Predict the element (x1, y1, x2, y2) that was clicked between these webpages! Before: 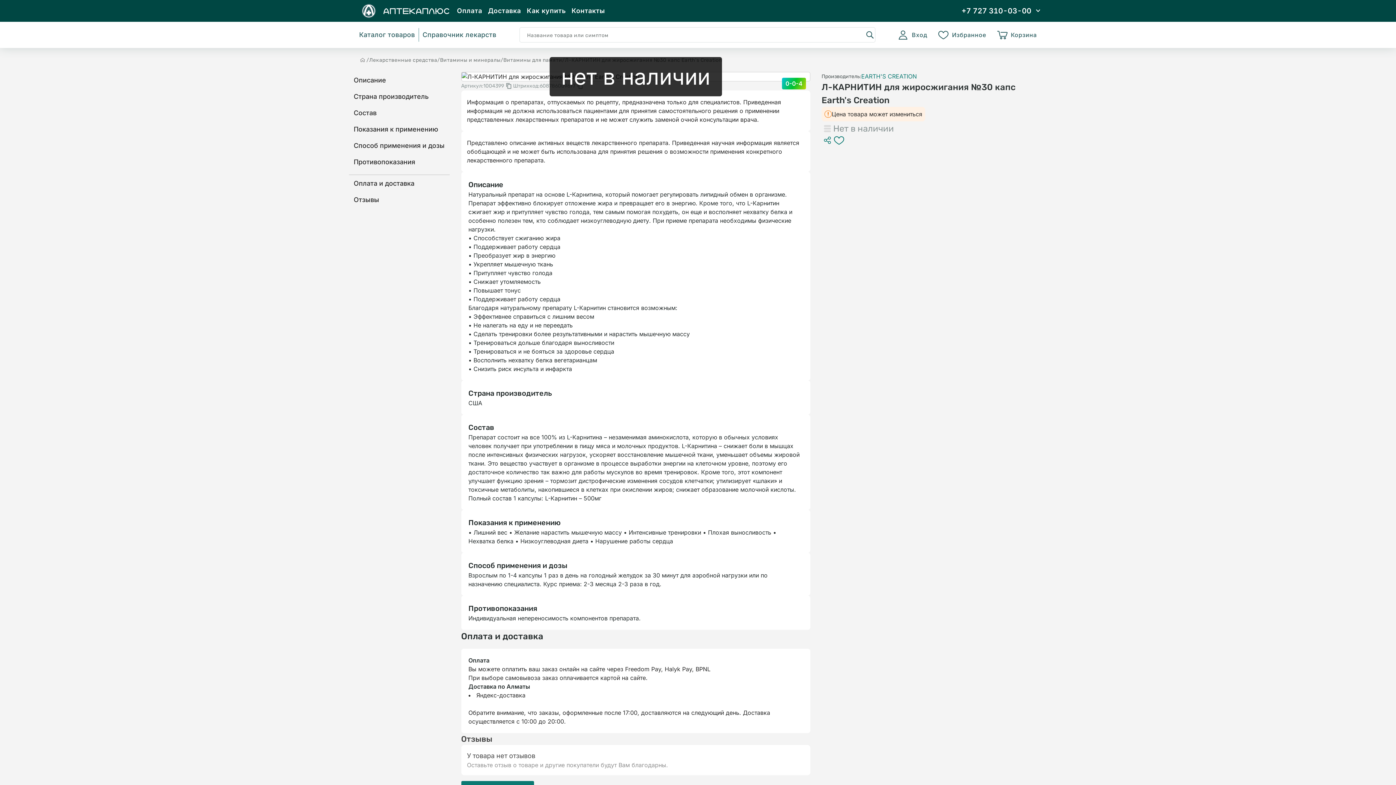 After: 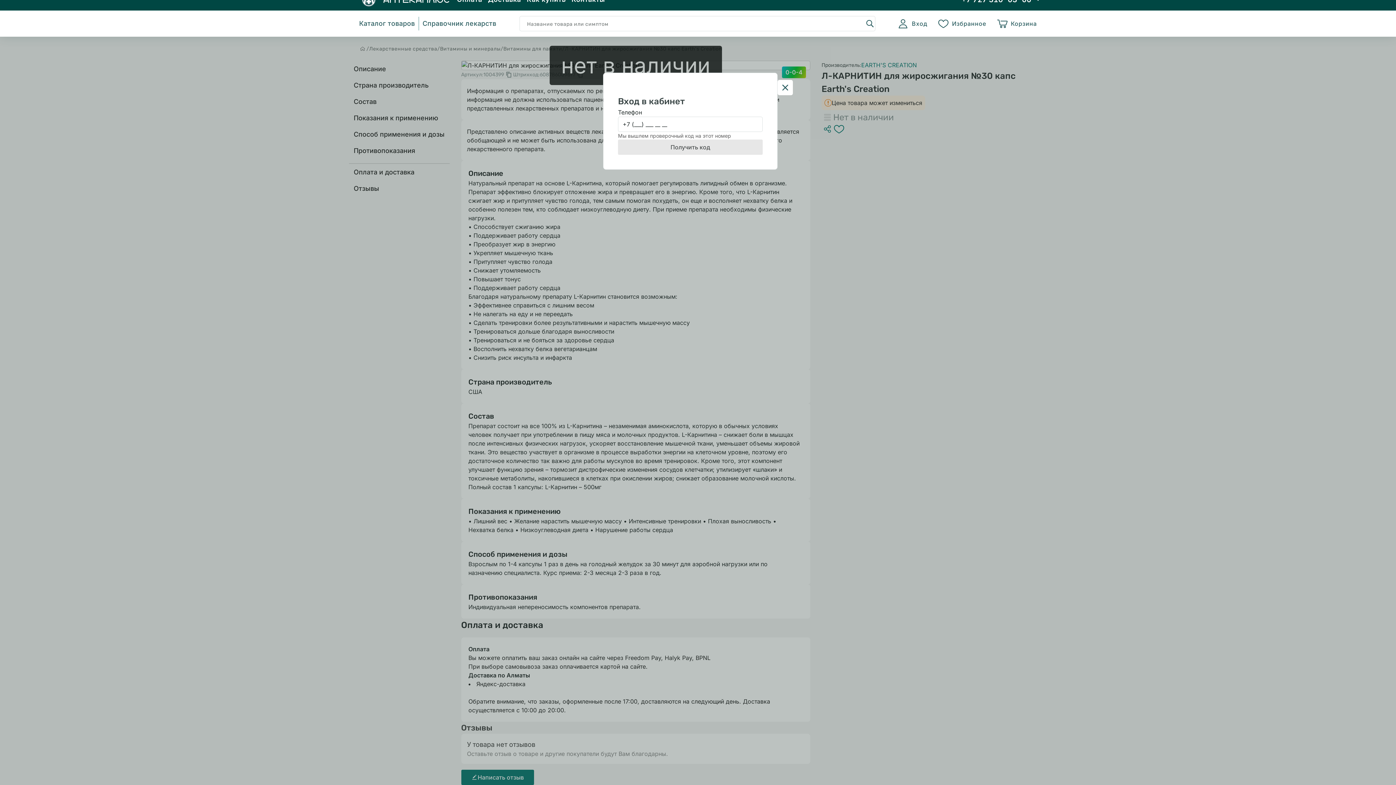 Action: label: Написать отзыв bbox: (461, 772, 534, 788)